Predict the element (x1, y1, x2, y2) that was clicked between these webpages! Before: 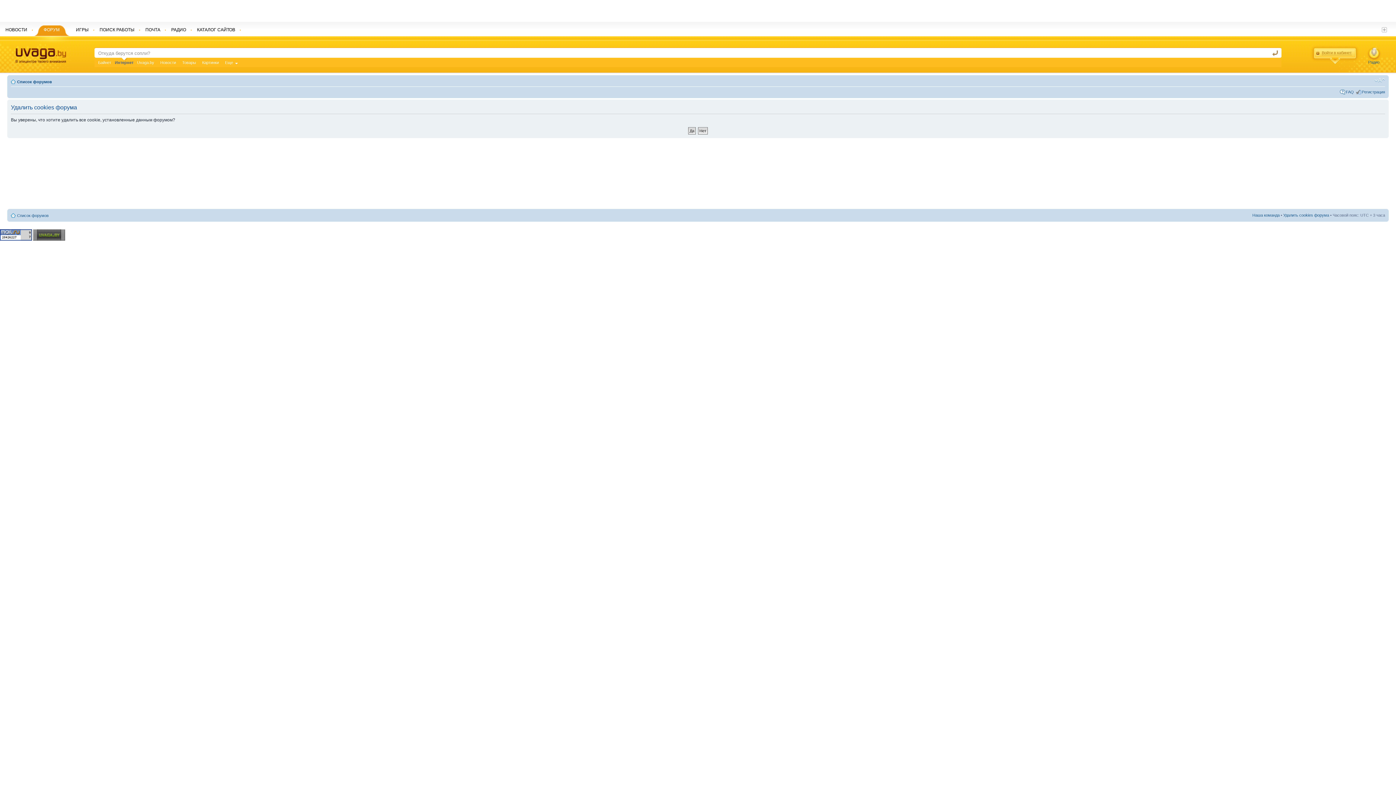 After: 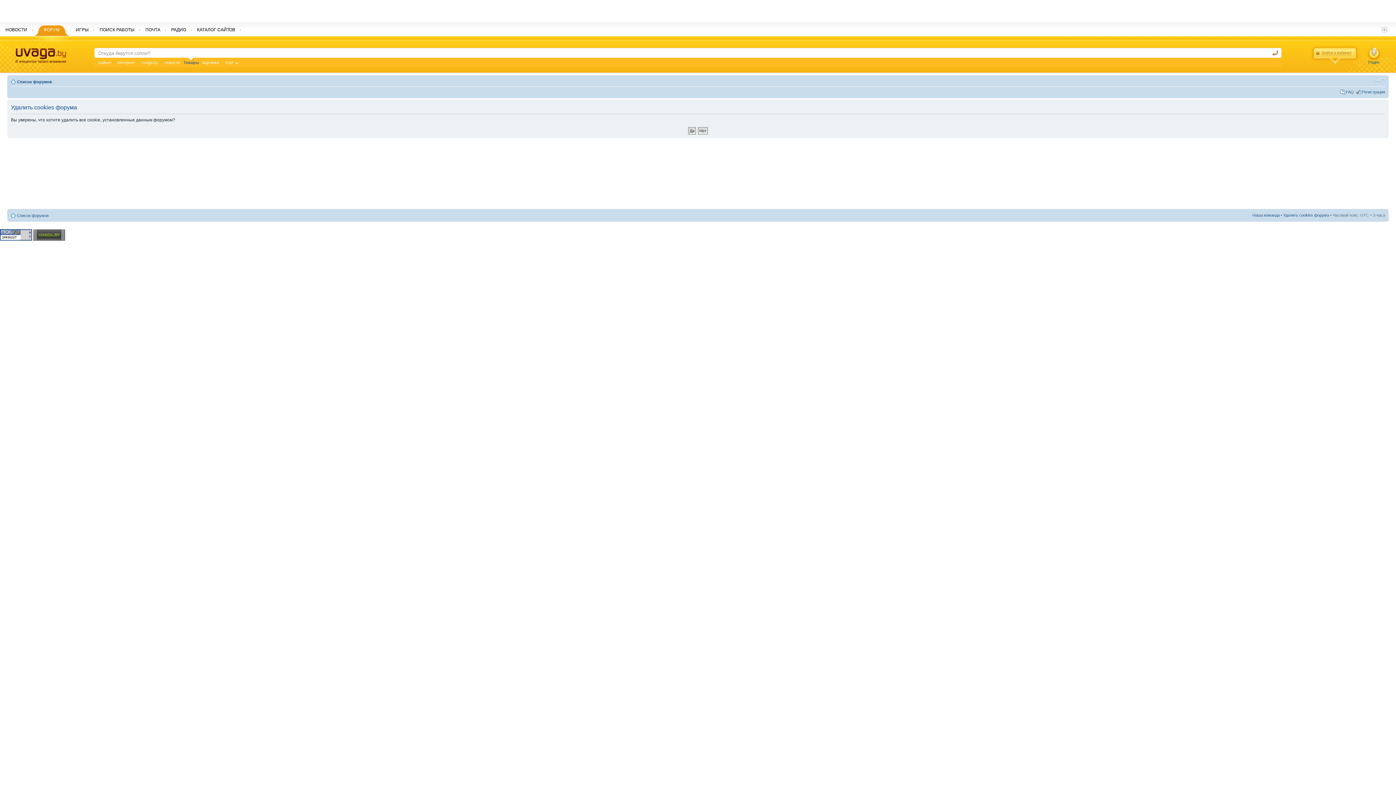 Action: bbox: (179, 60, 198, 65) label: Товары